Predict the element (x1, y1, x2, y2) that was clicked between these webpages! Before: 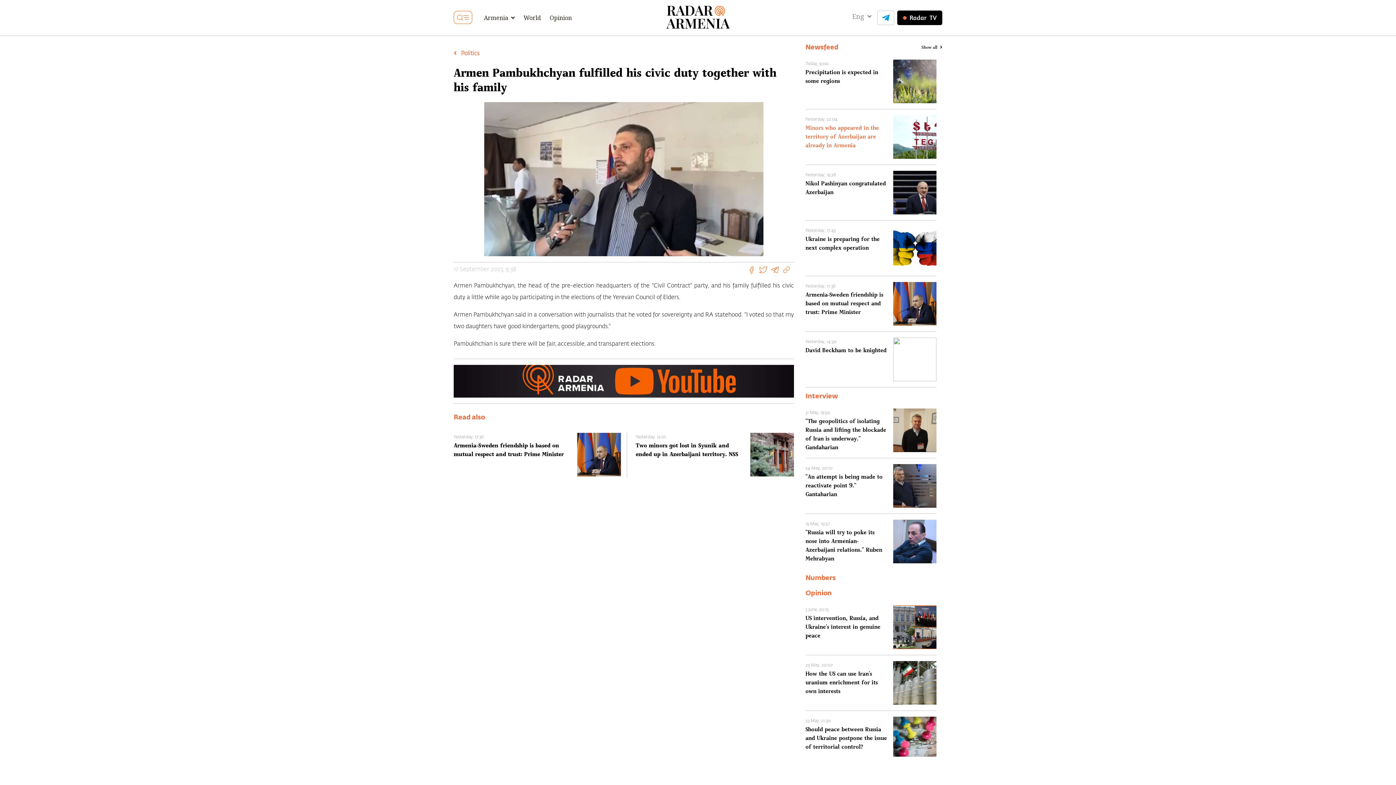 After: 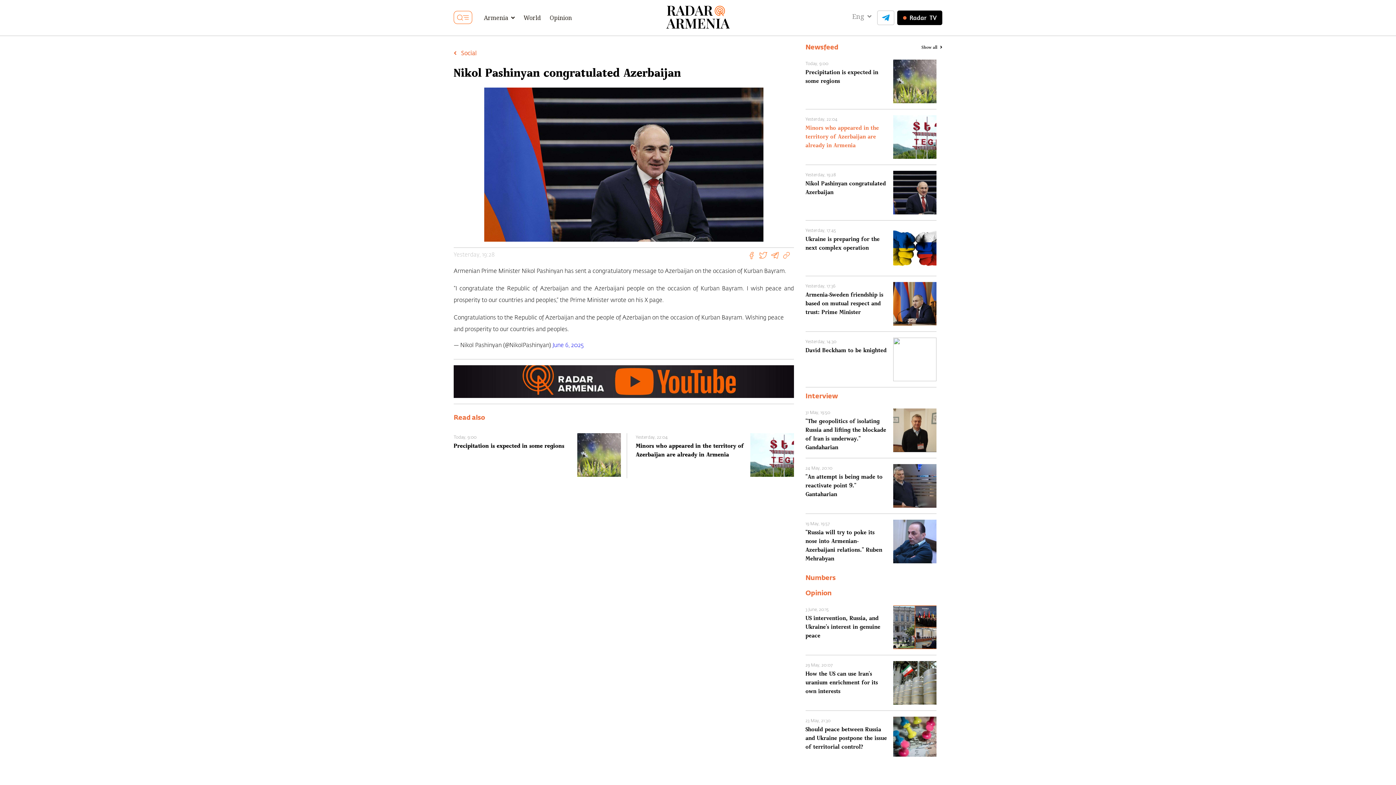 Action: bbox: (805, 170, 936, 214) label: Yesterday, 19:28

Nikol Pashinyan congratulated Azerbaijan